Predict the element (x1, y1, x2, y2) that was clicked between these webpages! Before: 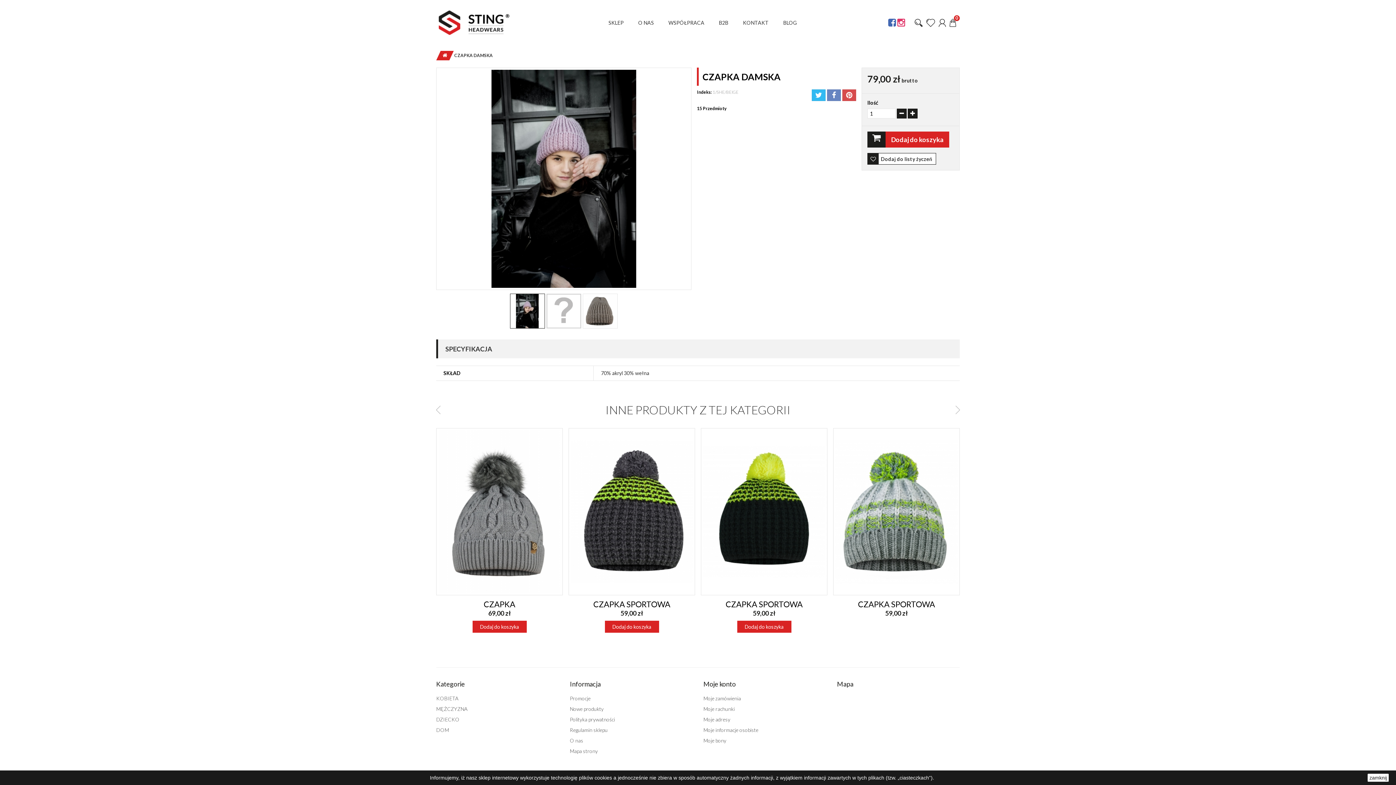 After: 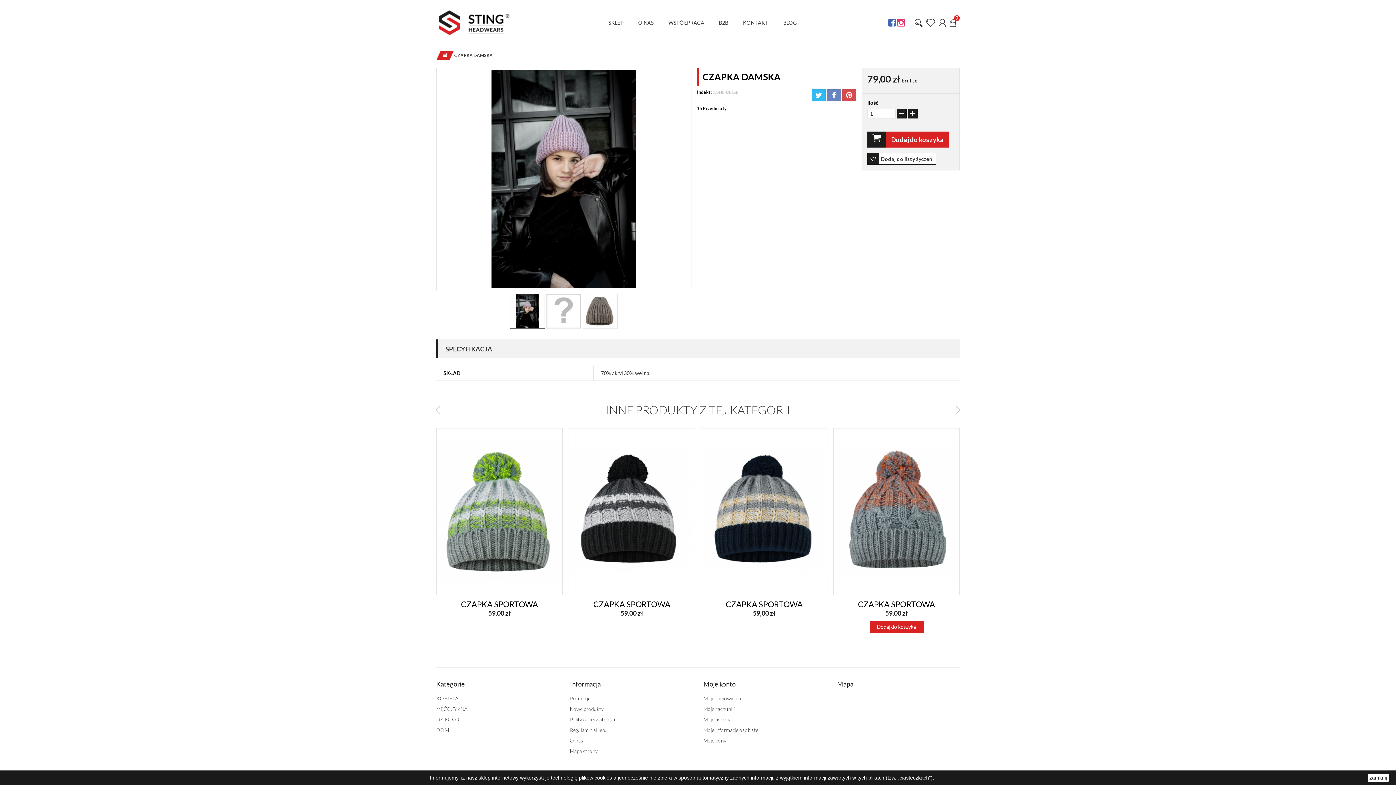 Action: bbox: (953, 402, 962, 417) label: Next slide